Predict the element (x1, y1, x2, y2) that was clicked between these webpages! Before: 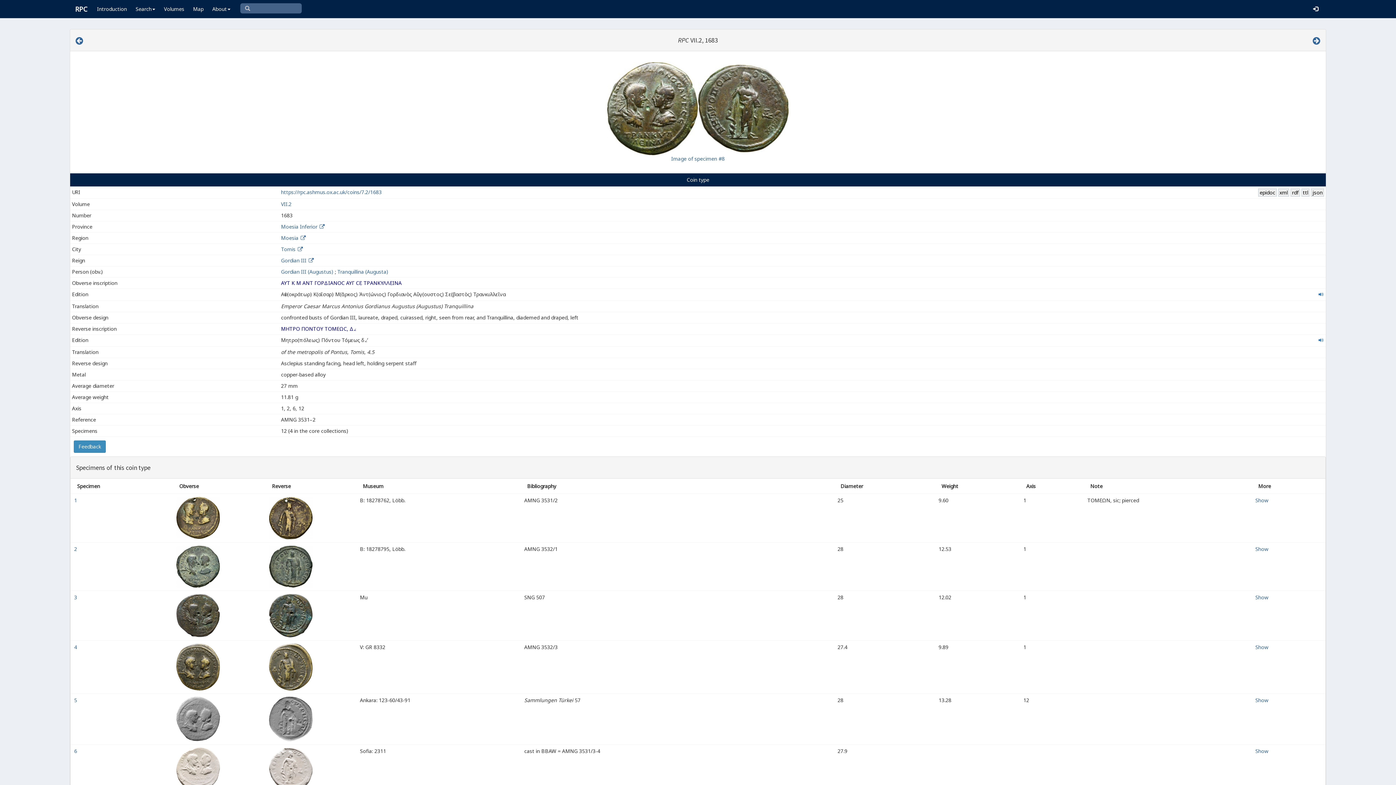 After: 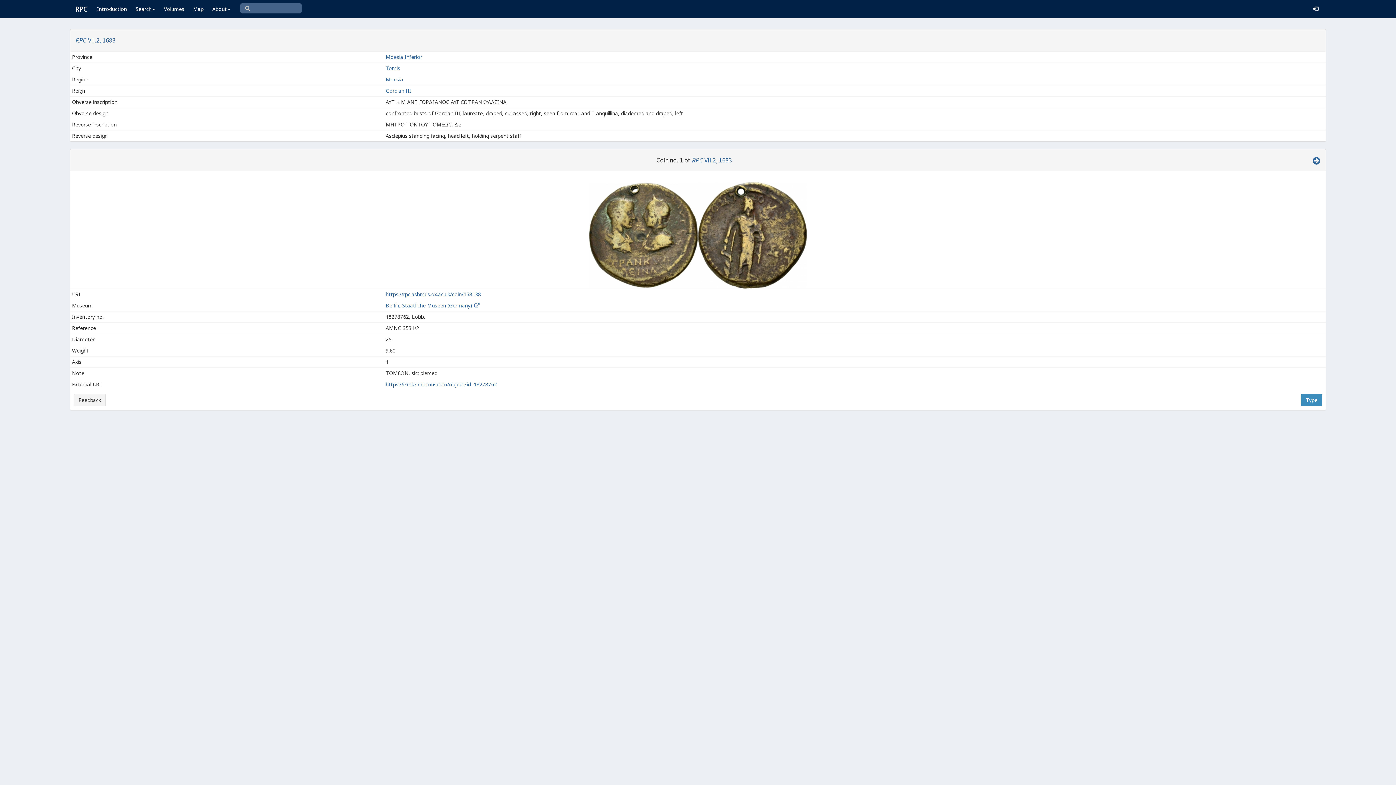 Action: label: Show bbox: (1255, 497, 1268, 504)